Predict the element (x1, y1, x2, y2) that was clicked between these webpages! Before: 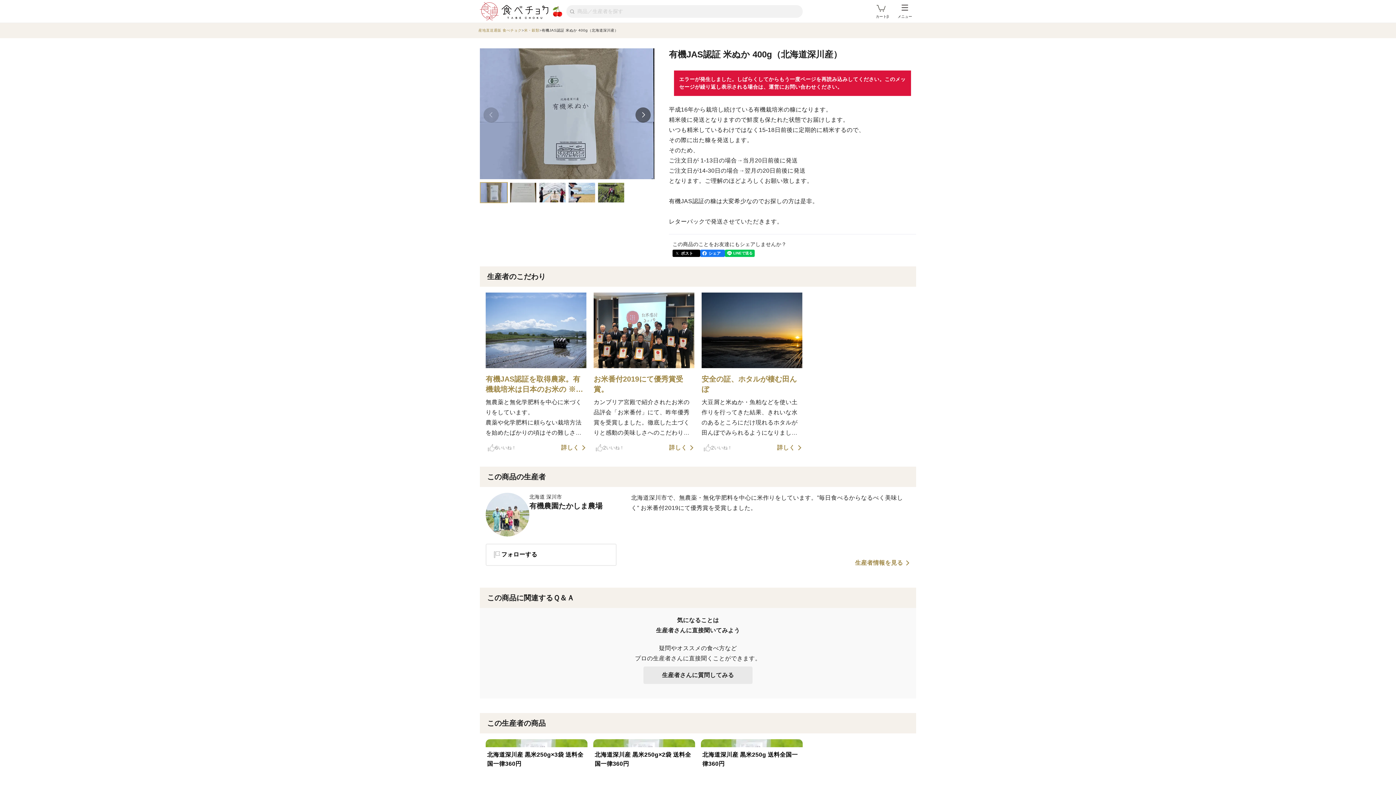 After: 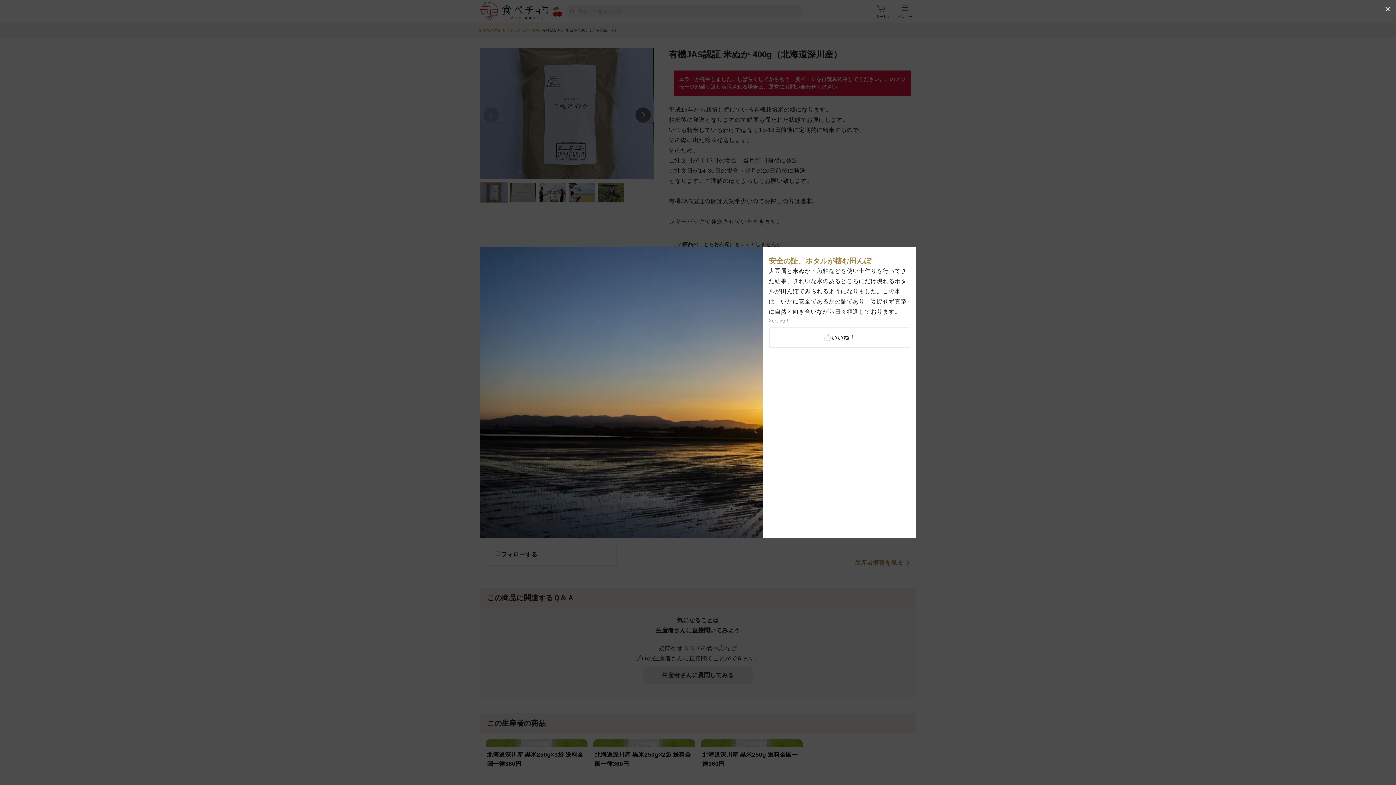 Action: bbox: (777, 445, 802, 451) label: 詳しく